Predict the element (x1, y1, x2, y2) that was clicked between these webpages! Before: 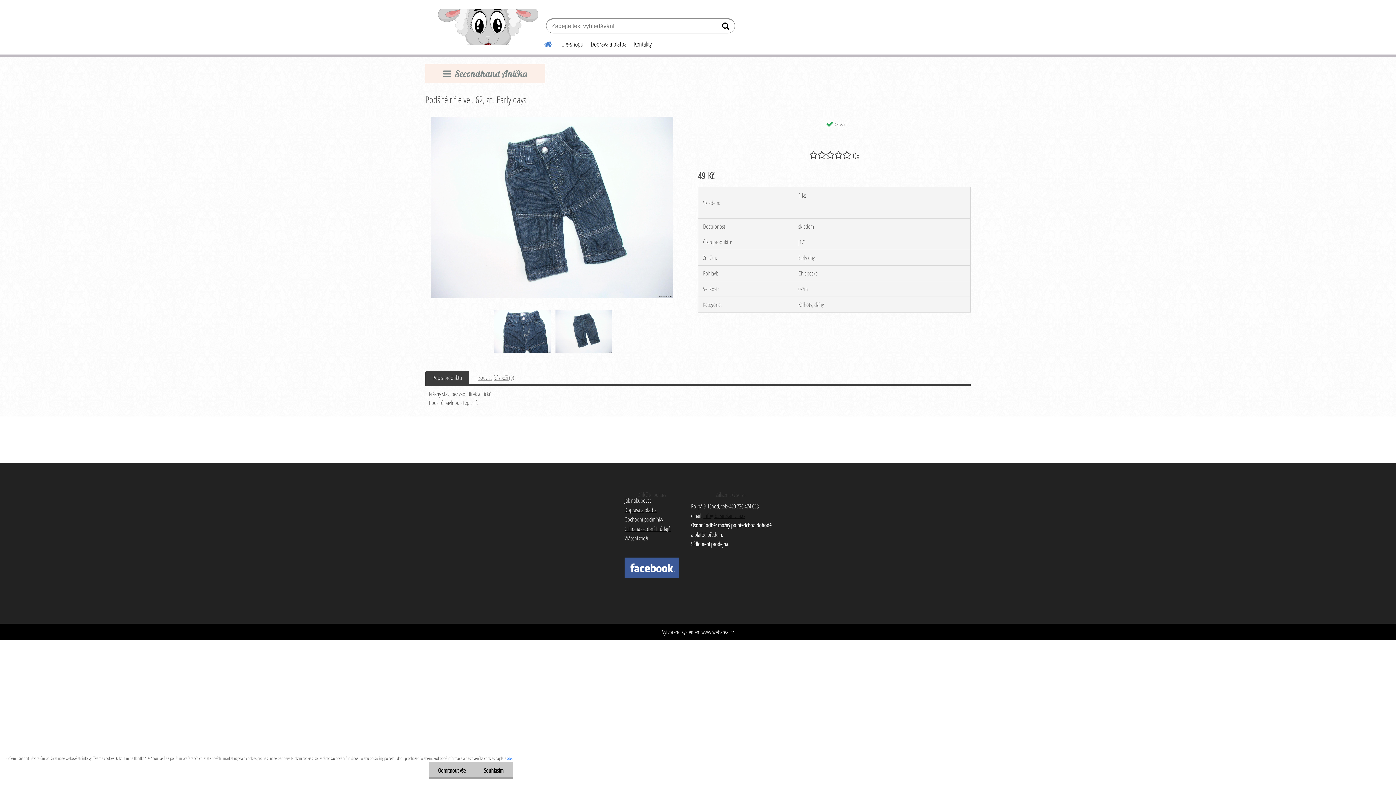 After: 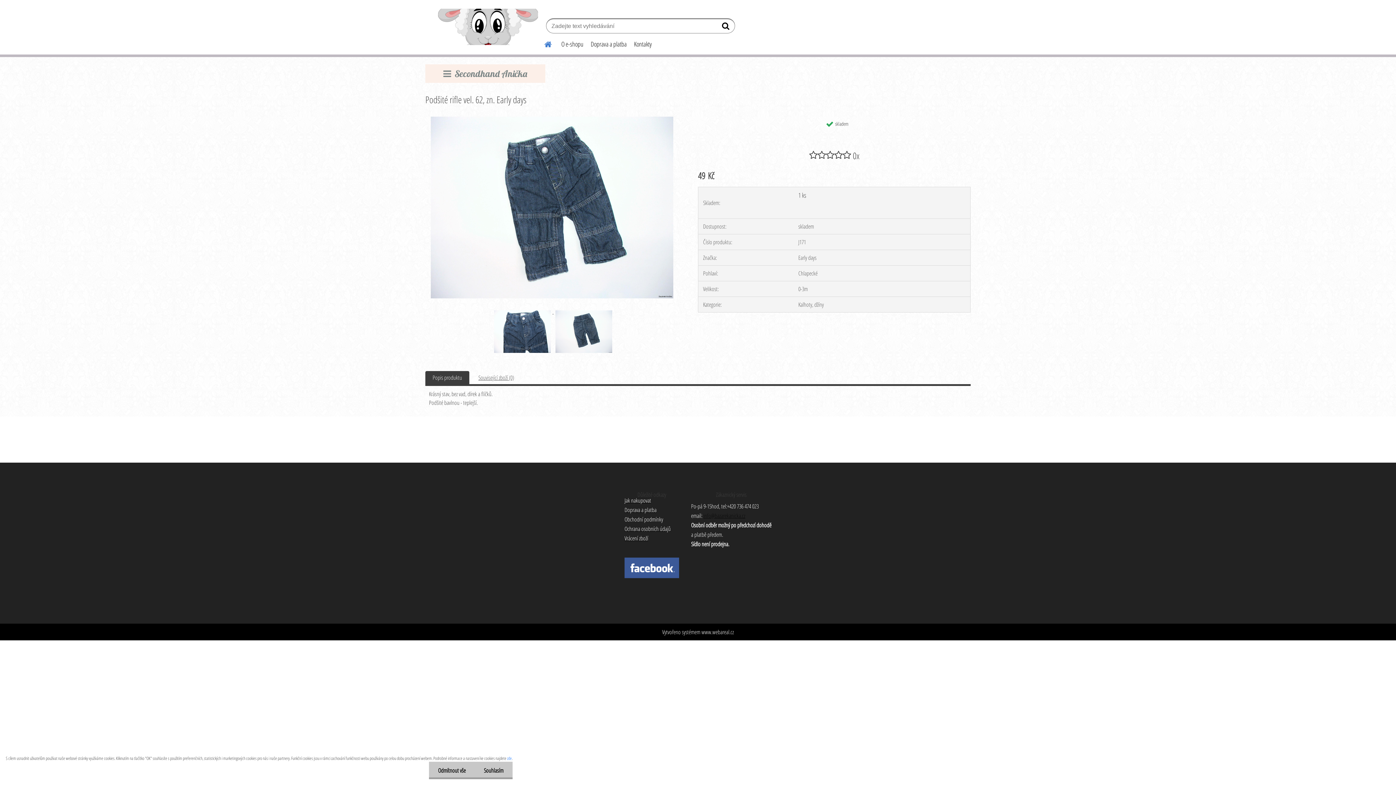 Action: label: Obchodní podmínky bbox: (624, 515, 663, 523)